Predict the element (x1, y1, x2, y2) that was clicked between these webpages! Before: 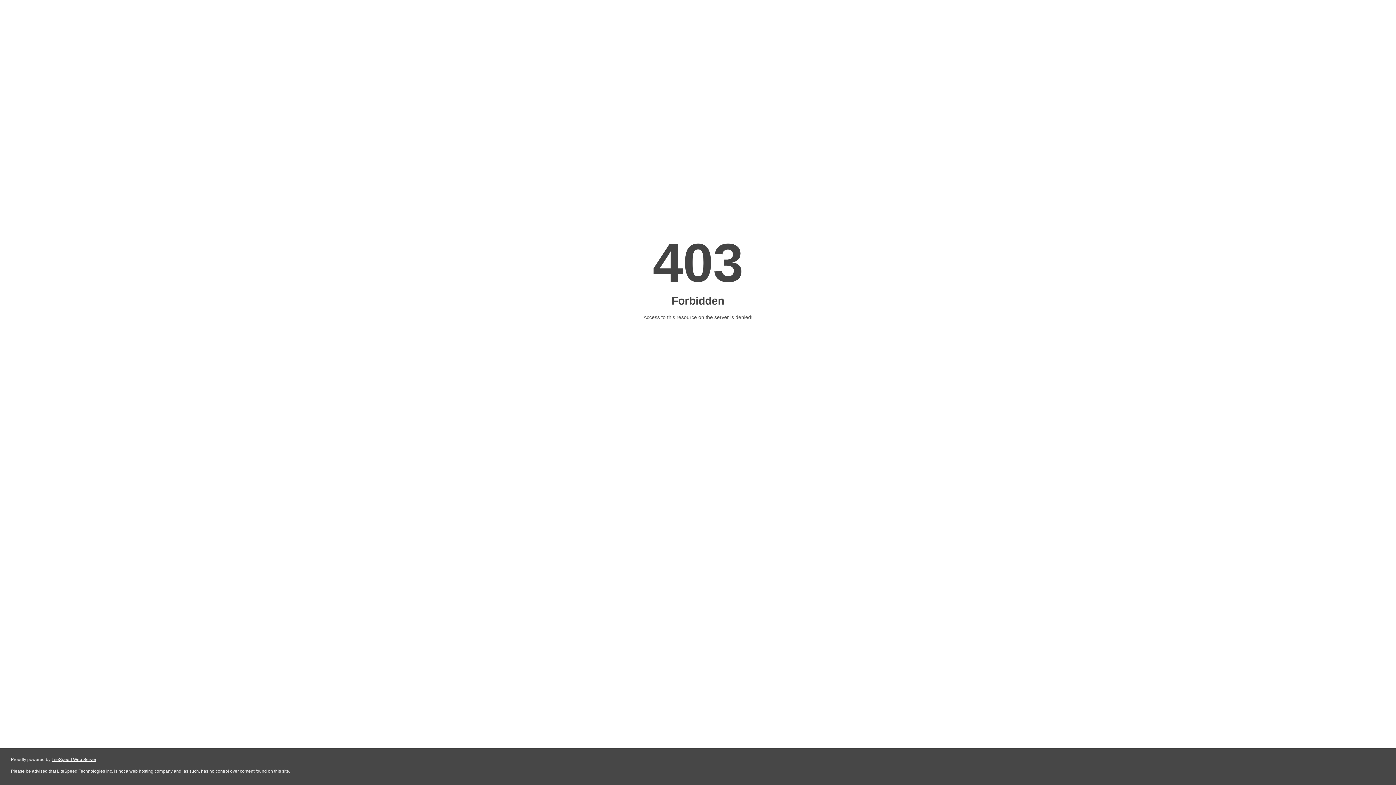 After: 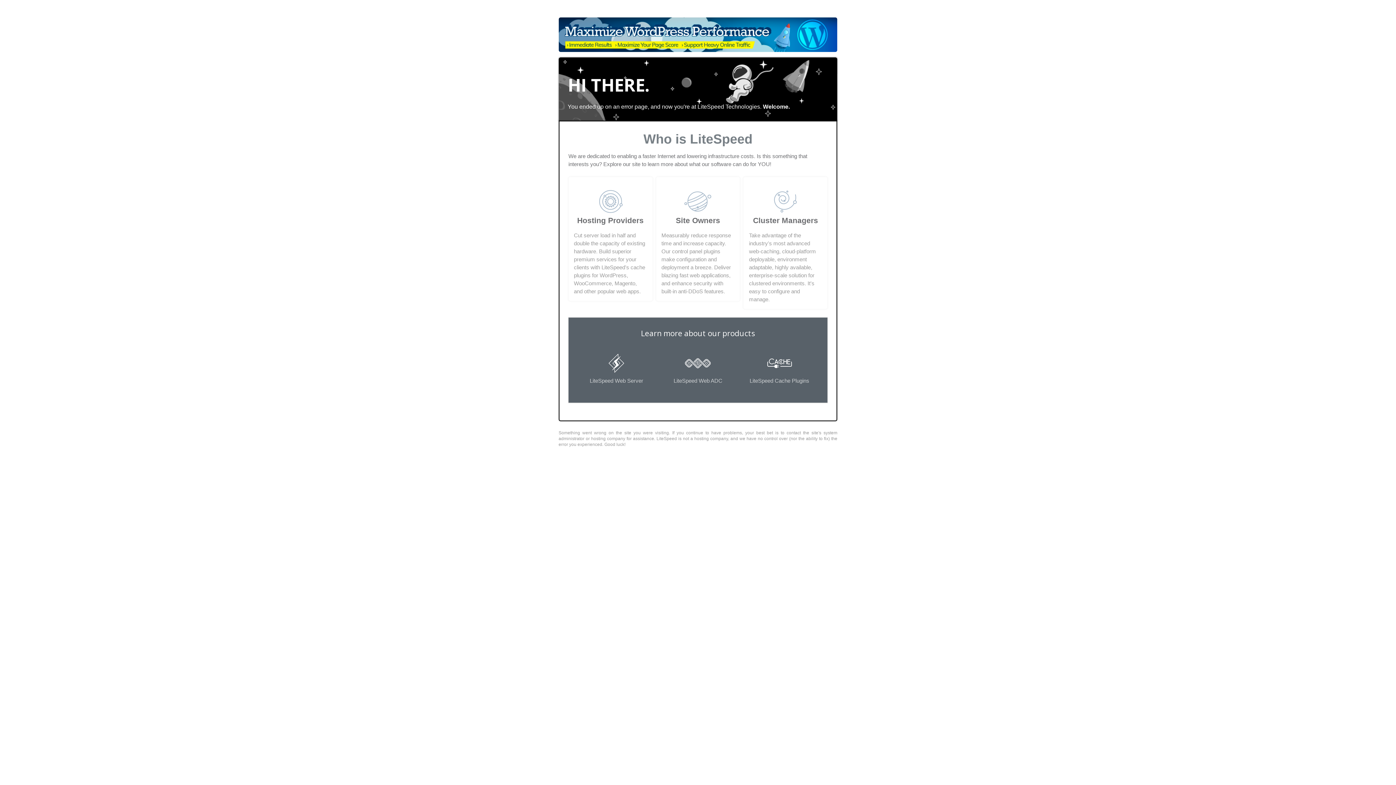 Action: label: LiteSpeed Web Server bbox: (51, 757, 96, 762)